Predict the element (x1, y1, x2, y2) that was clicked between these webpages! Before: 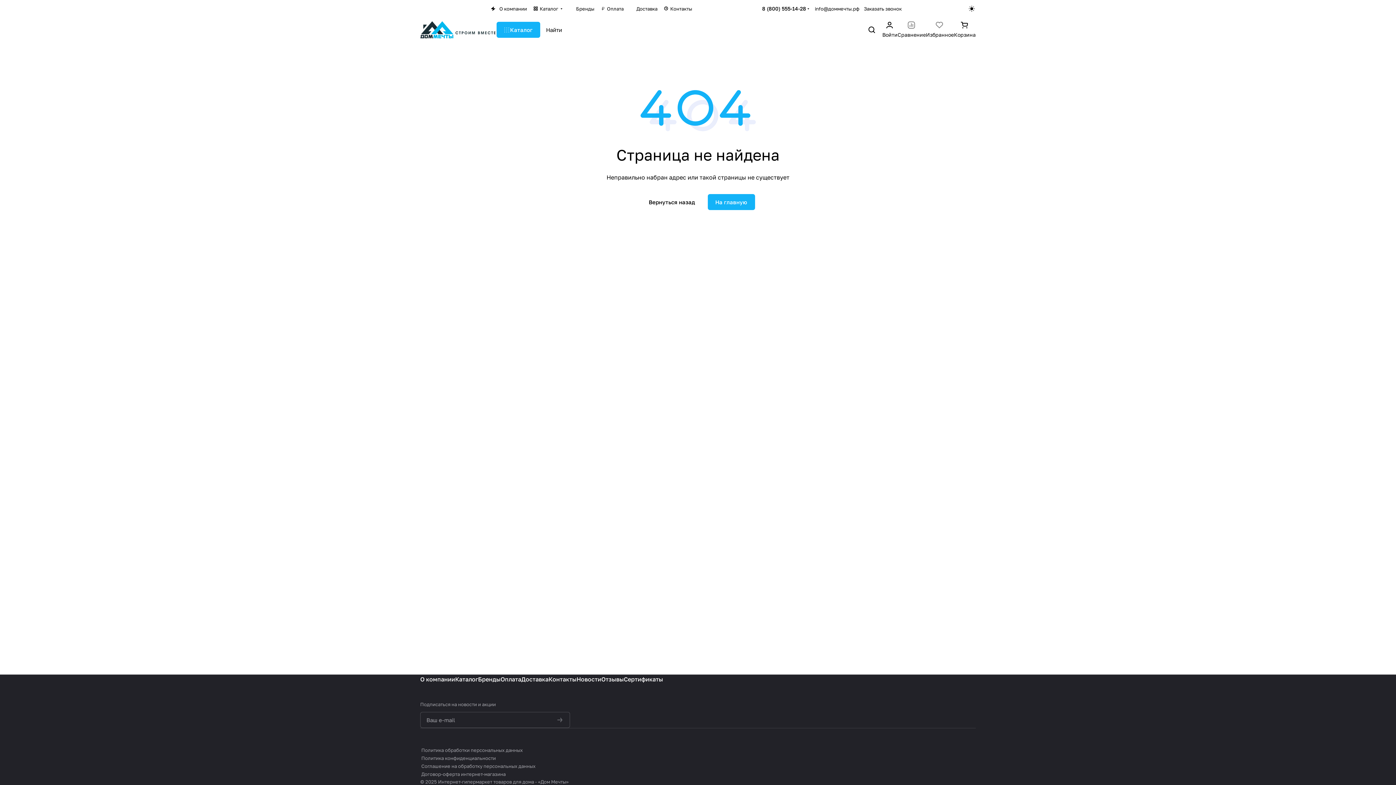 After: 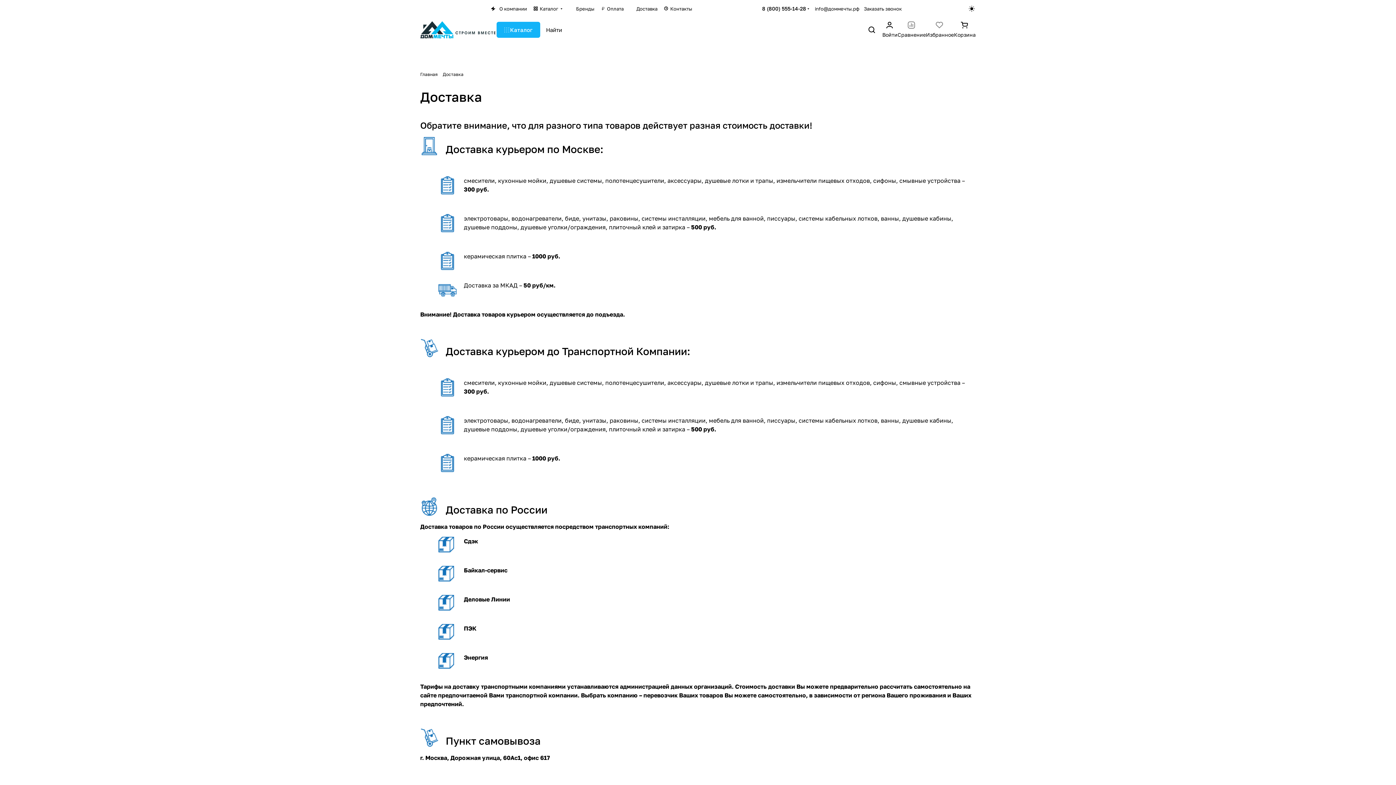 Action: label: Доставка bbox: (521, 676, 548, 683)